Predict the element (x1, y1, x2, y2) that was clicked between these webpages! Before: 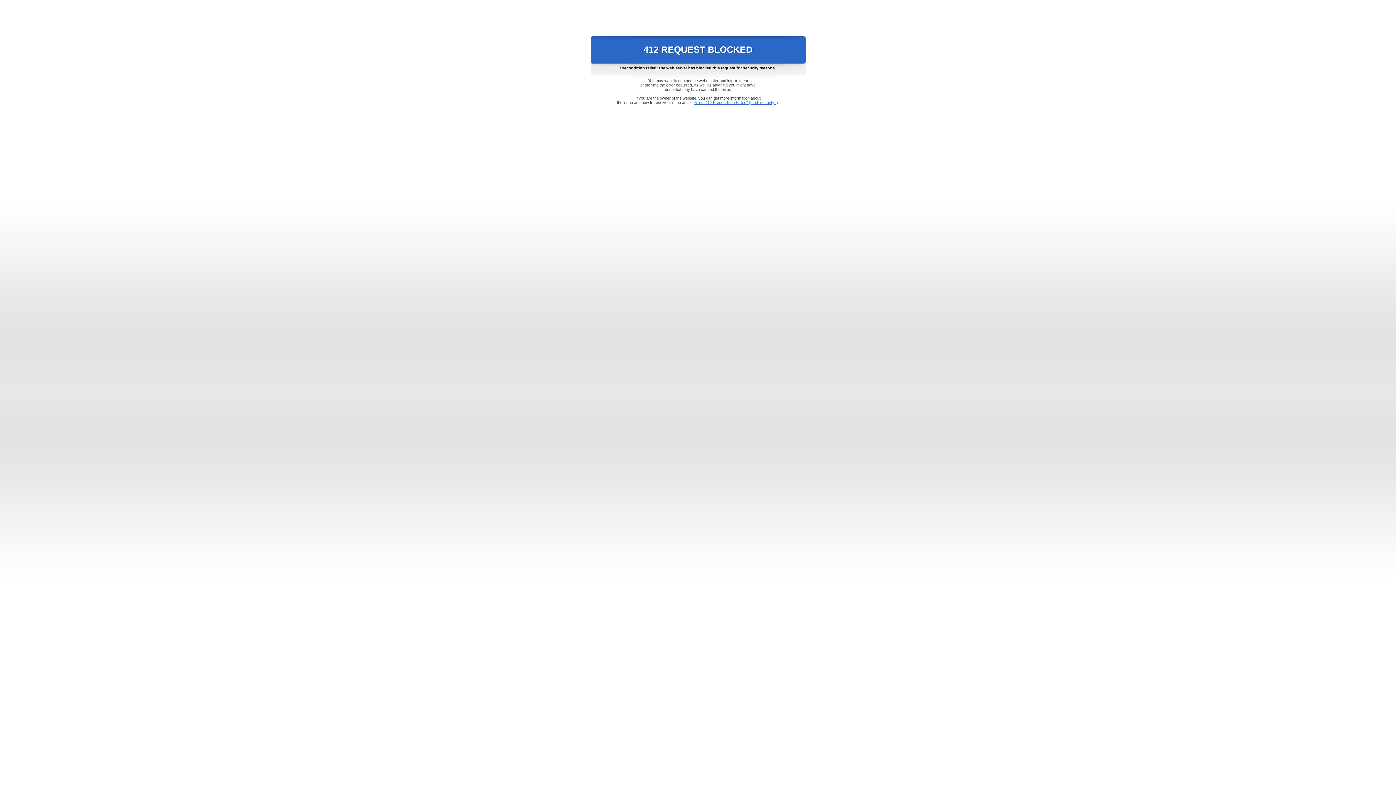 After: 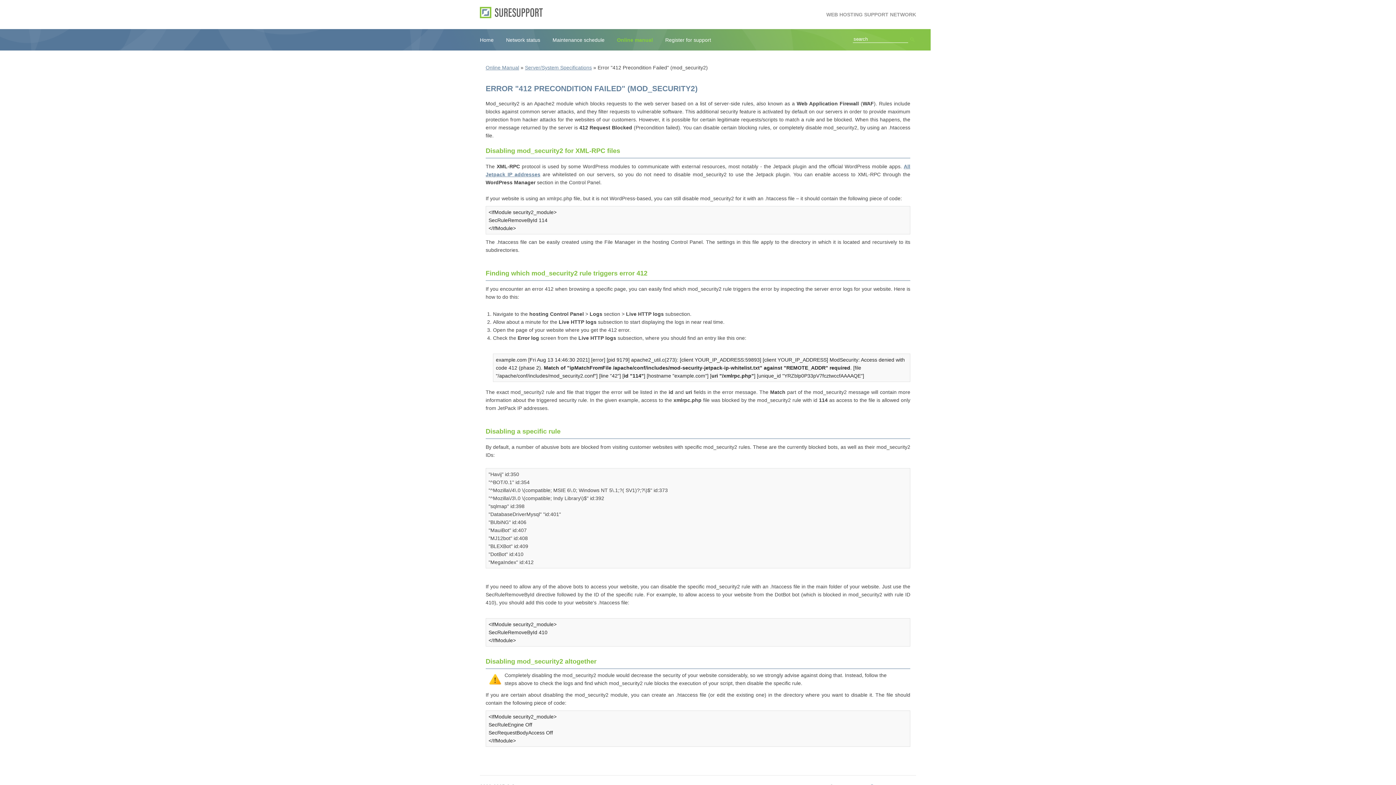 Action: bbox: (693, 100, 778, 104) label: Error "412 Precondition Failed" (mod_security2)